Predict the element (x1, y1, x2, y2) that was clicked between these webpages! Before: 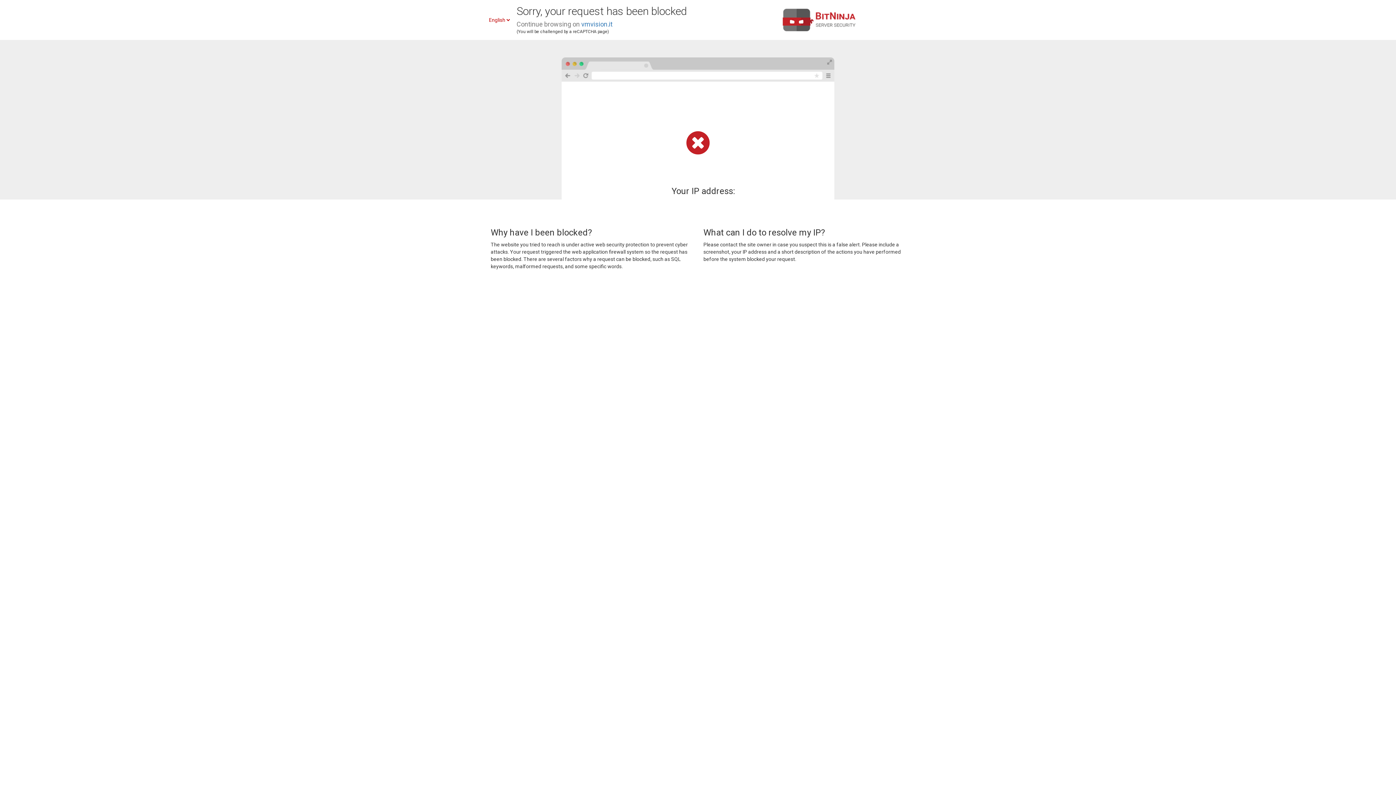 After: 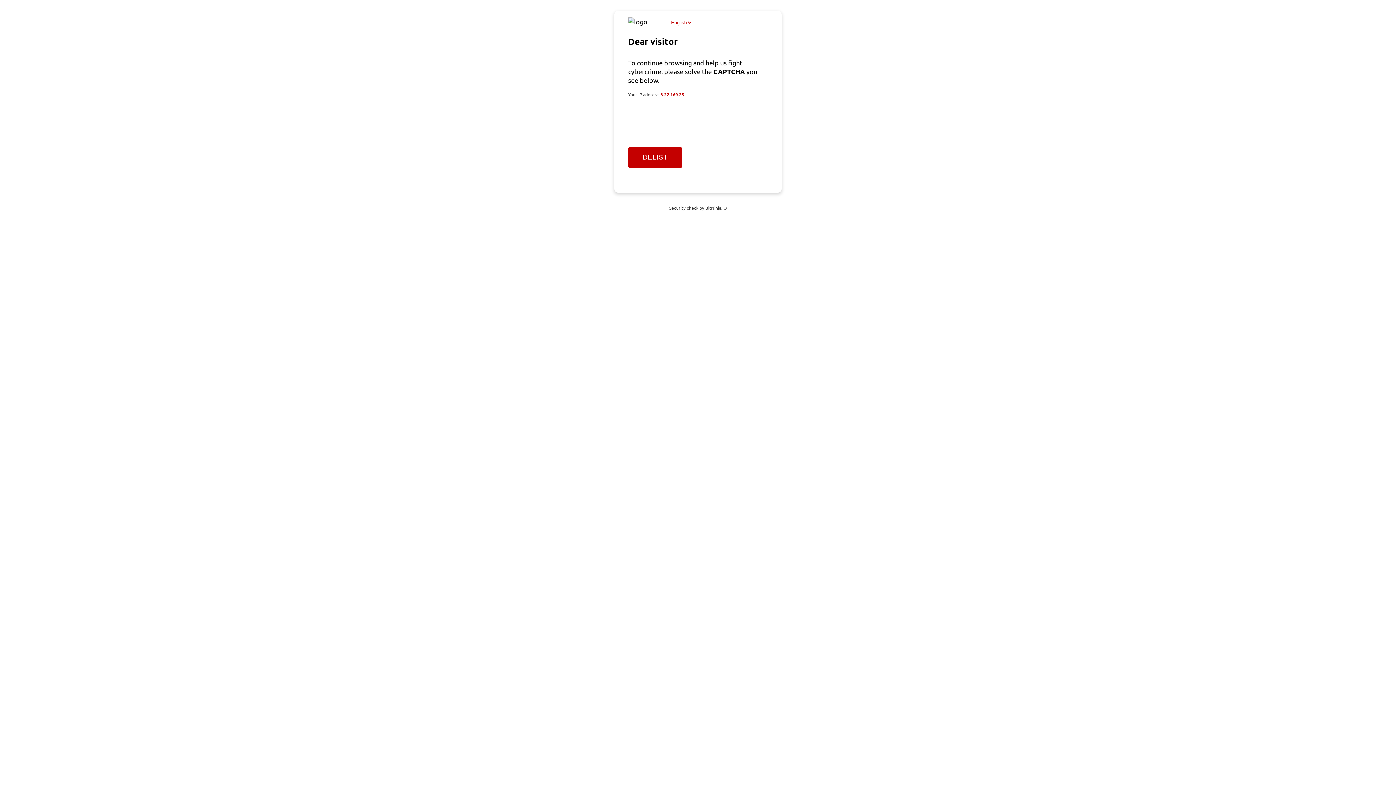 Action: bbox: (581, 20, 612, 28) label: vmvision.it